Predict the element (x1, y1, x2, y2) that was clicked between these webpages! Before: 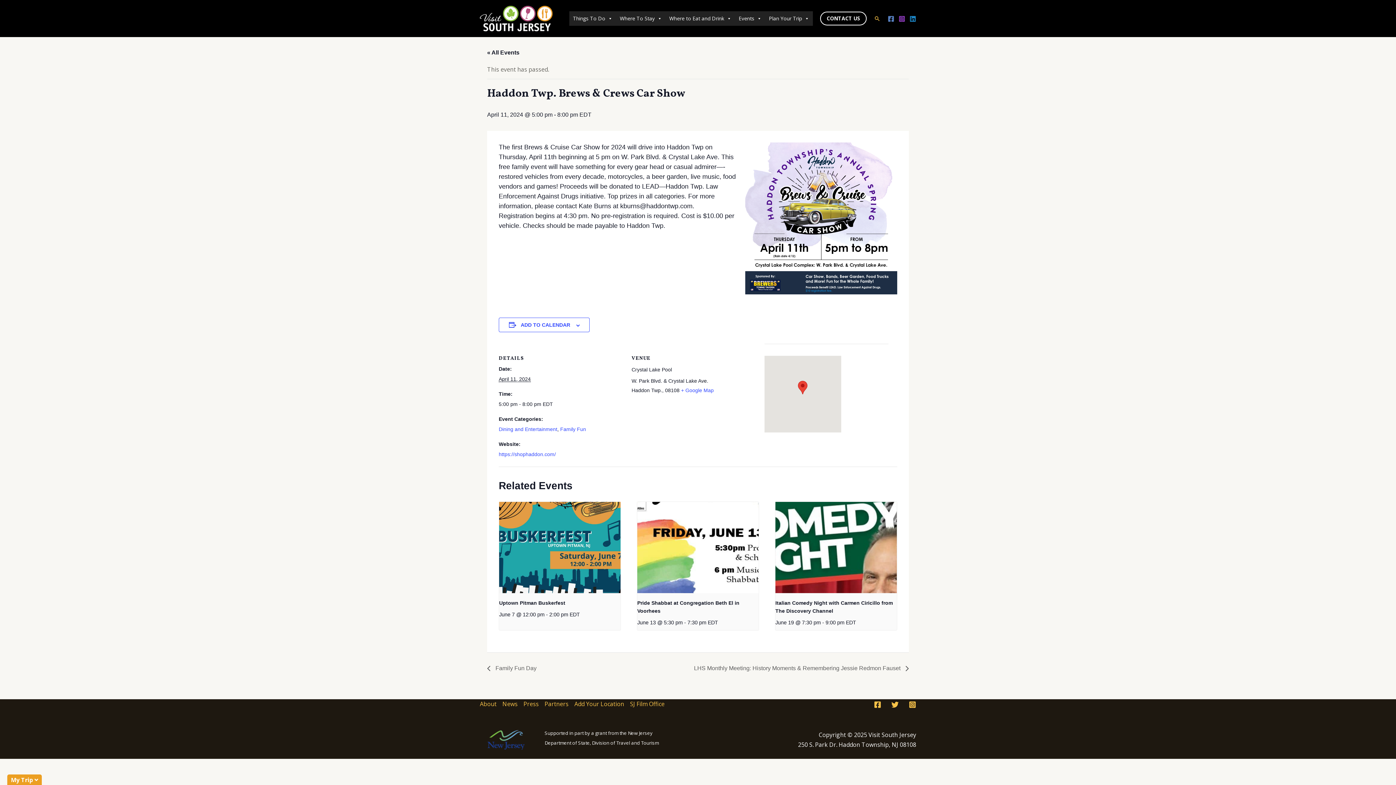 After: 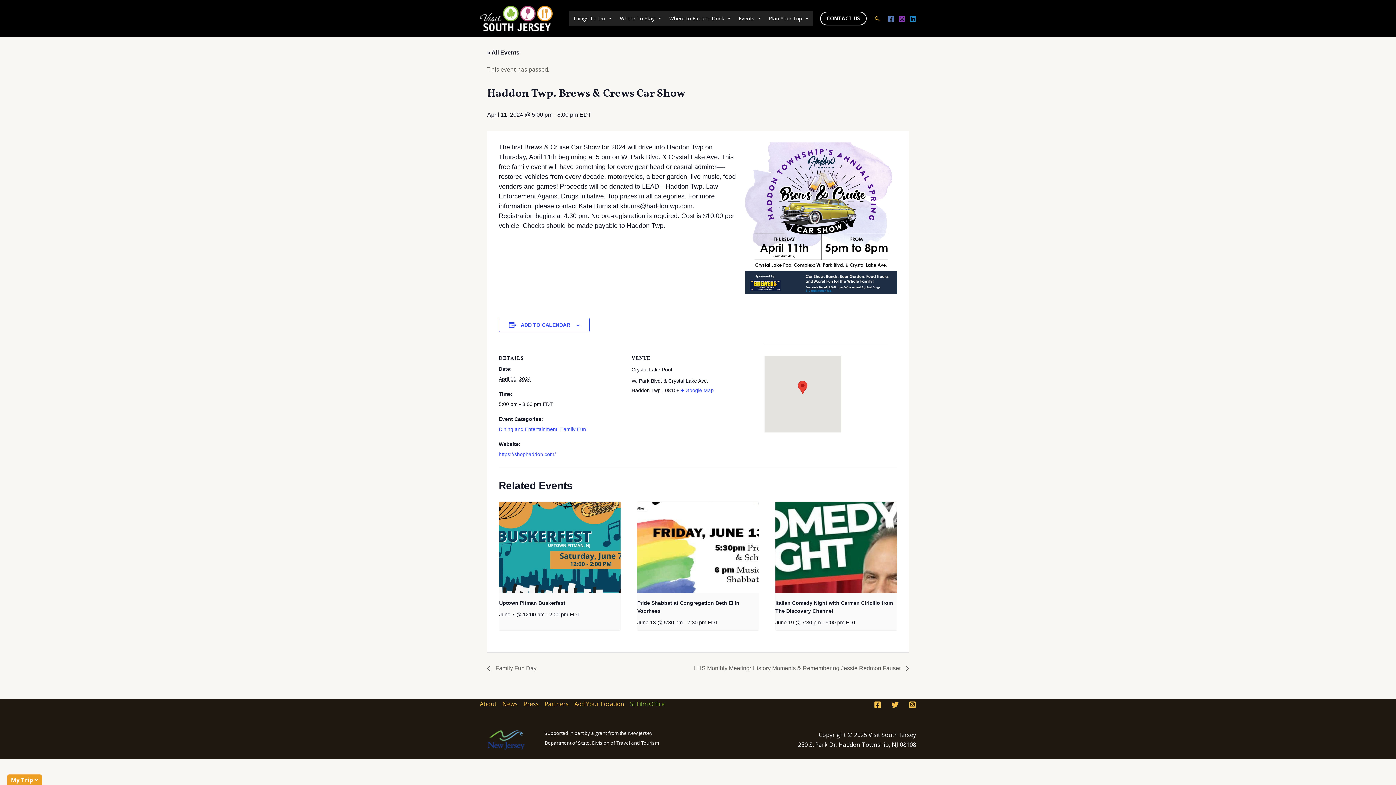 Action: bbox: (627, 699, 664, 709) label: SJ Film Office